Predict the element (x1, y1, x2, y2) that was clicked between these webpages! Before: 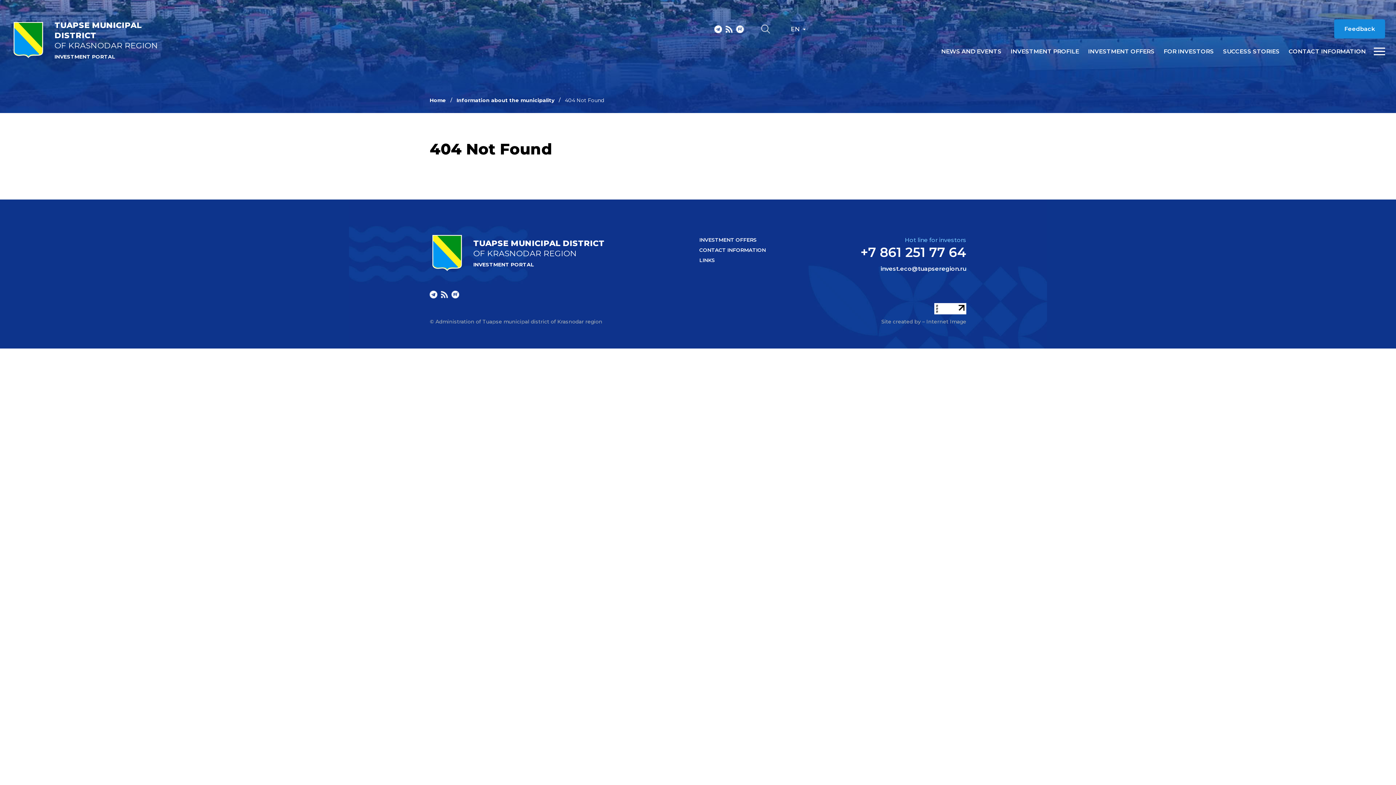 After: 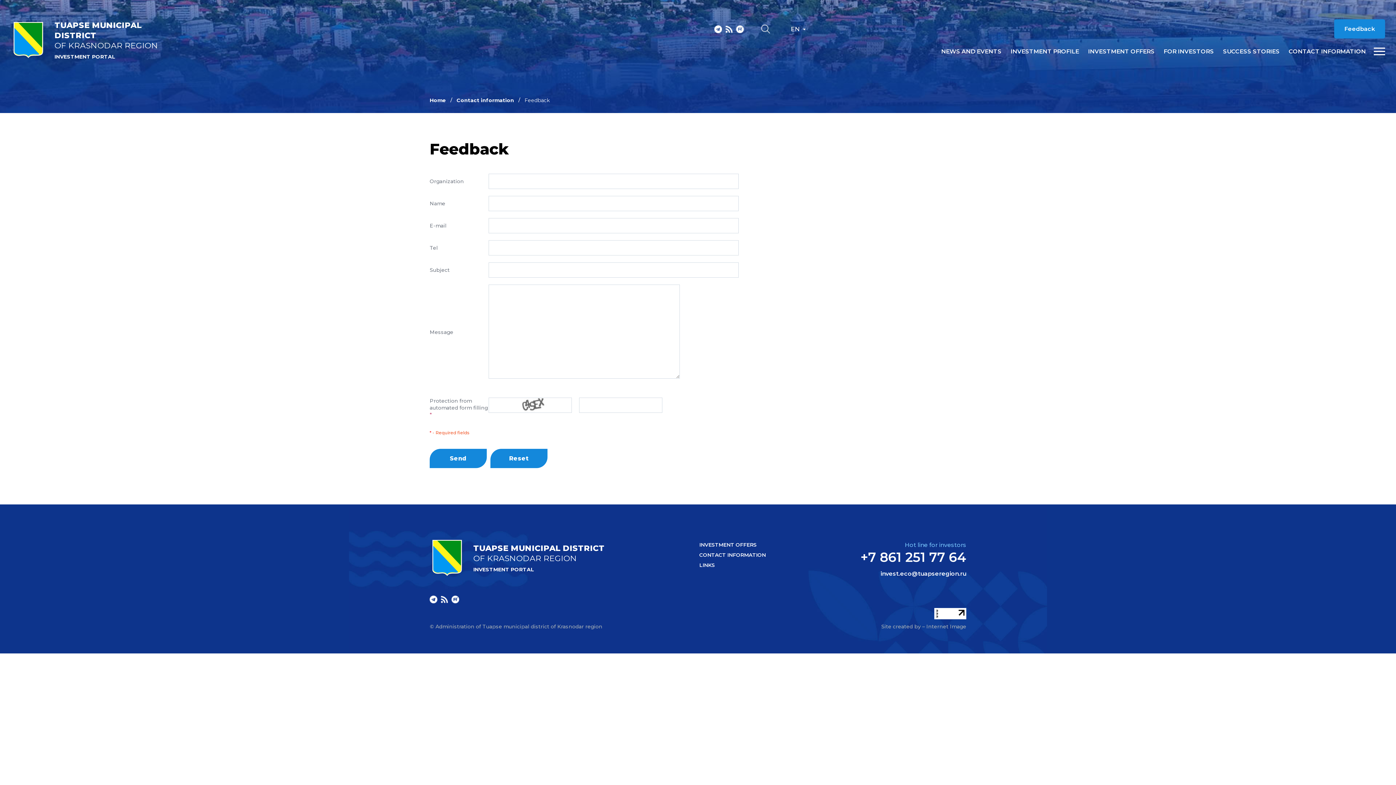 Action: label: Feedback bbox: (1334, 19, 1385, 38)